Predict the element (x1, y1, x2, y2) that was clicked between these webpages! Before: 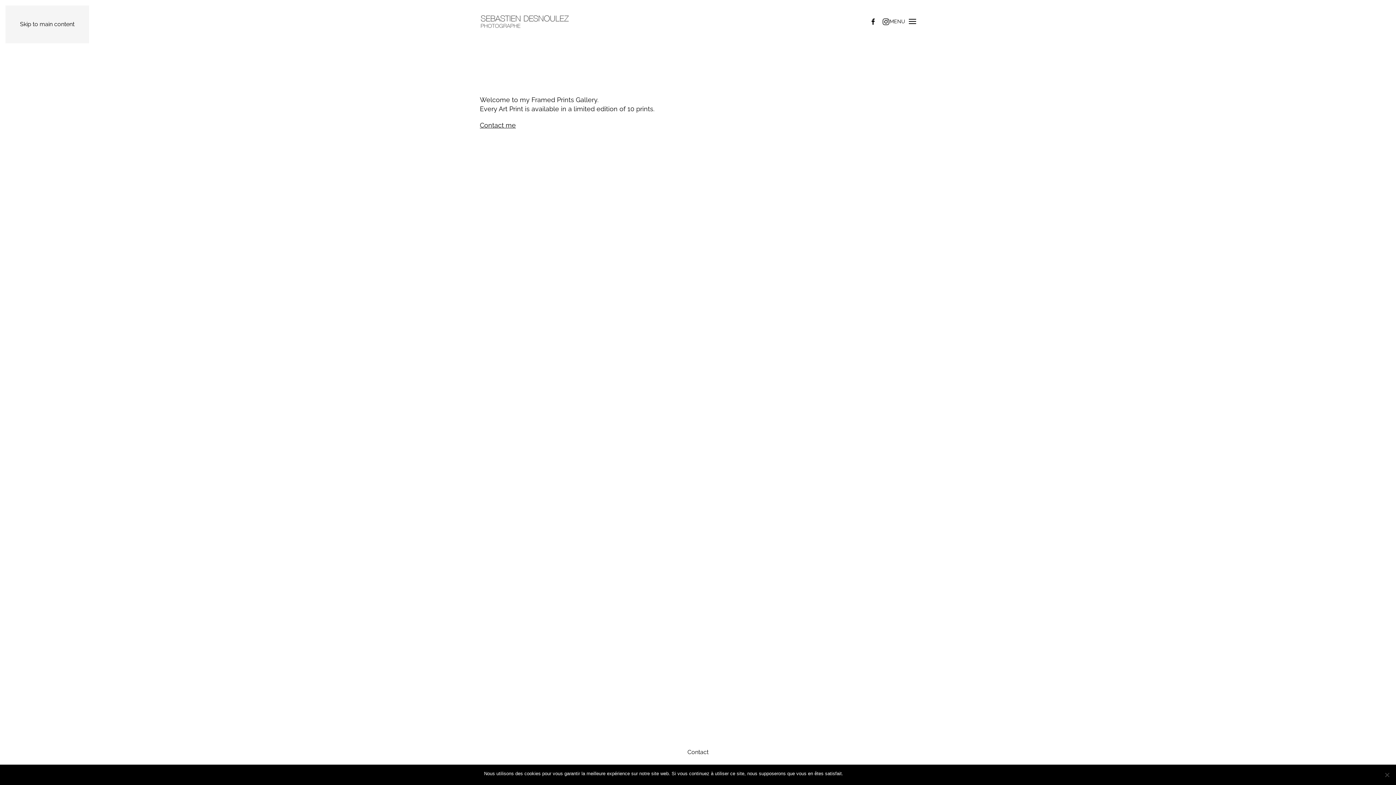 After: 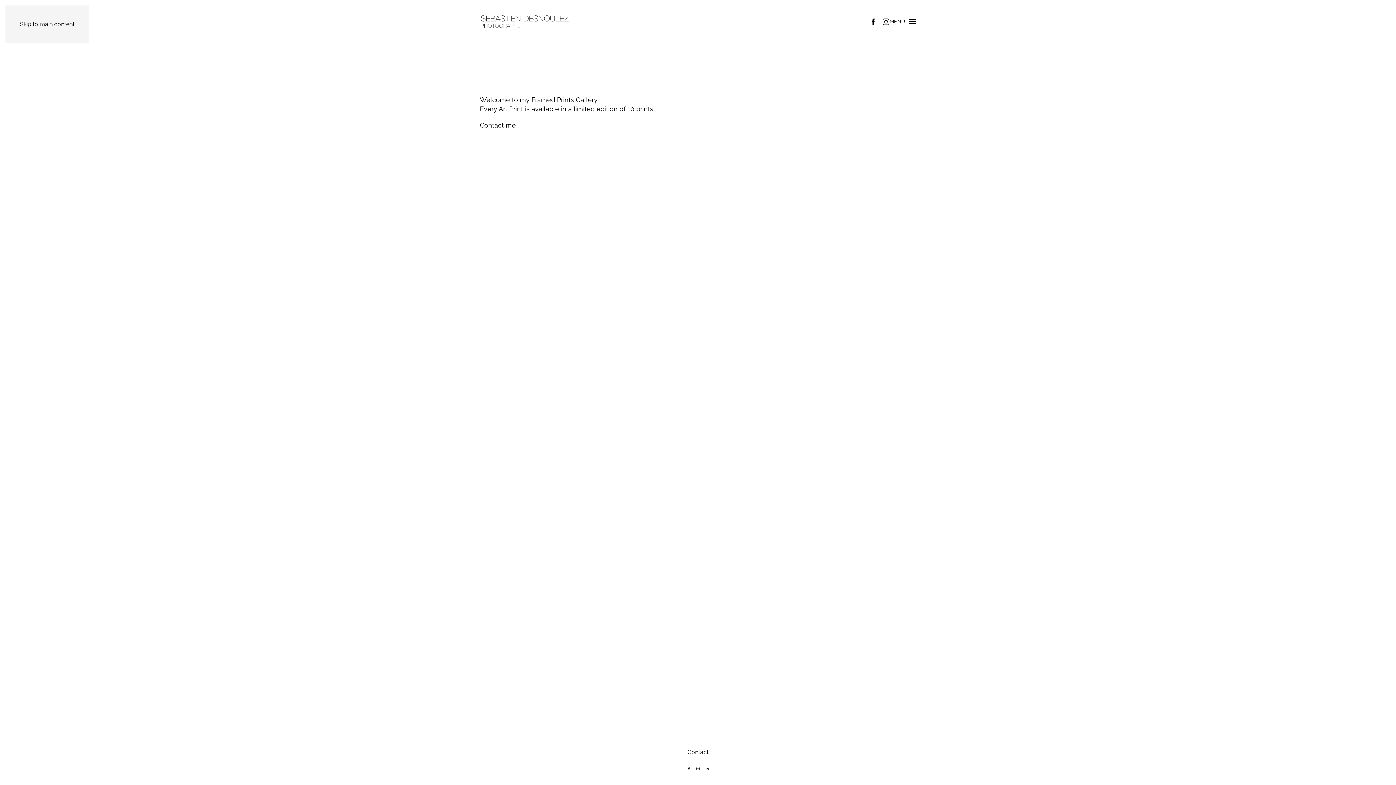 Action: bbox: (847, 770, 853, 777) label: Ok